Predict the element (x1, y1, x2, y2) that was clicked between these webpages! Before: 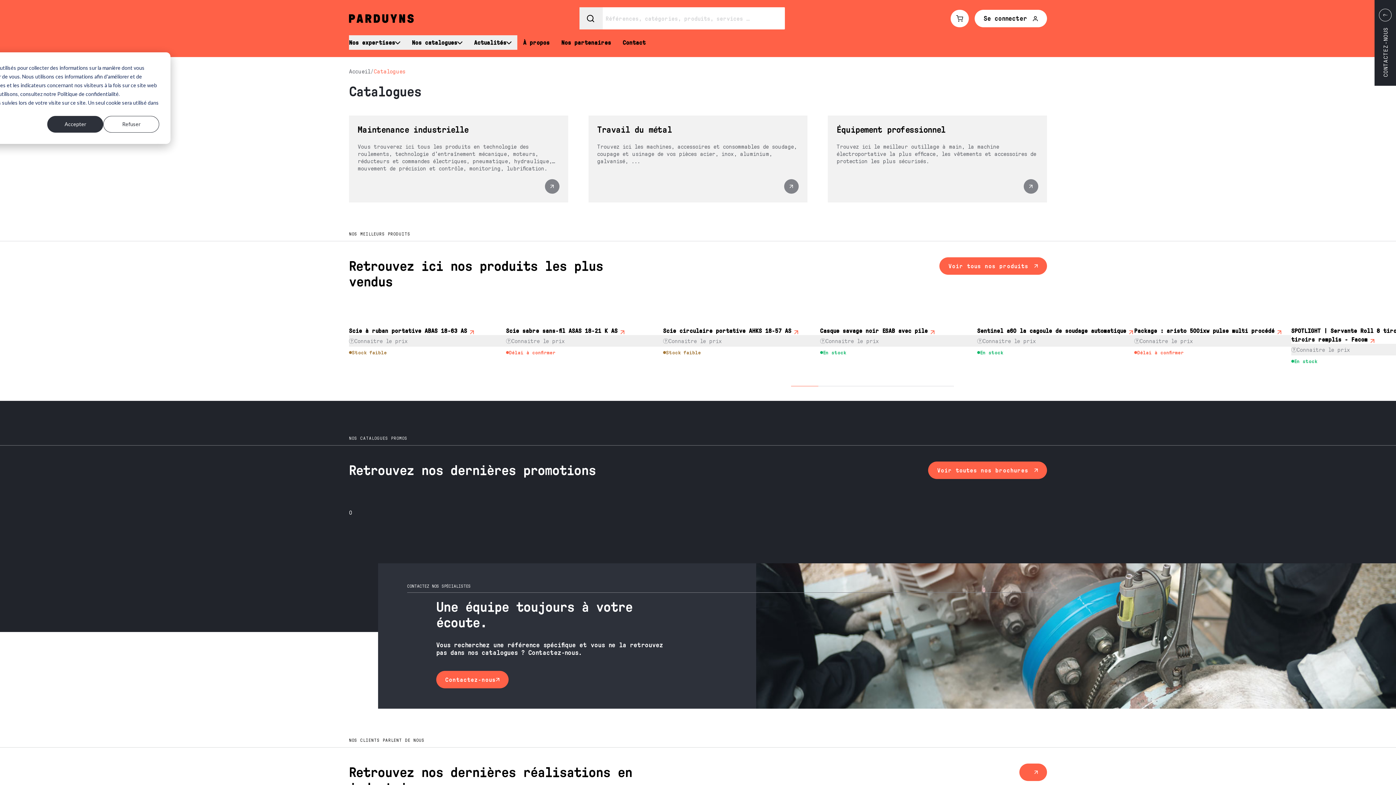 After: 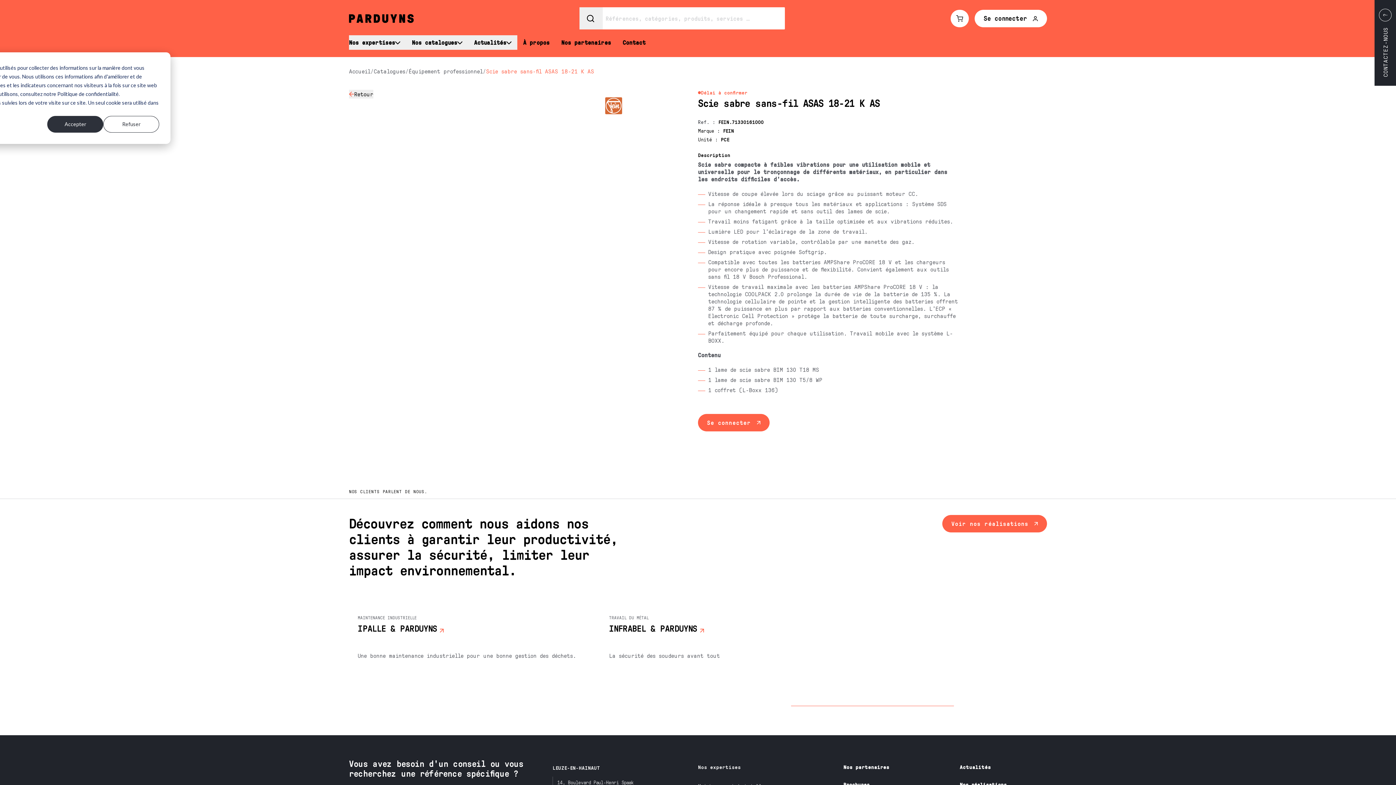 Action: bbox: (506, 317, 663, 355) label: Scie sabre sans-fil ASAS 18-21 K AS

Connaitre le prix

Délai à confirmer